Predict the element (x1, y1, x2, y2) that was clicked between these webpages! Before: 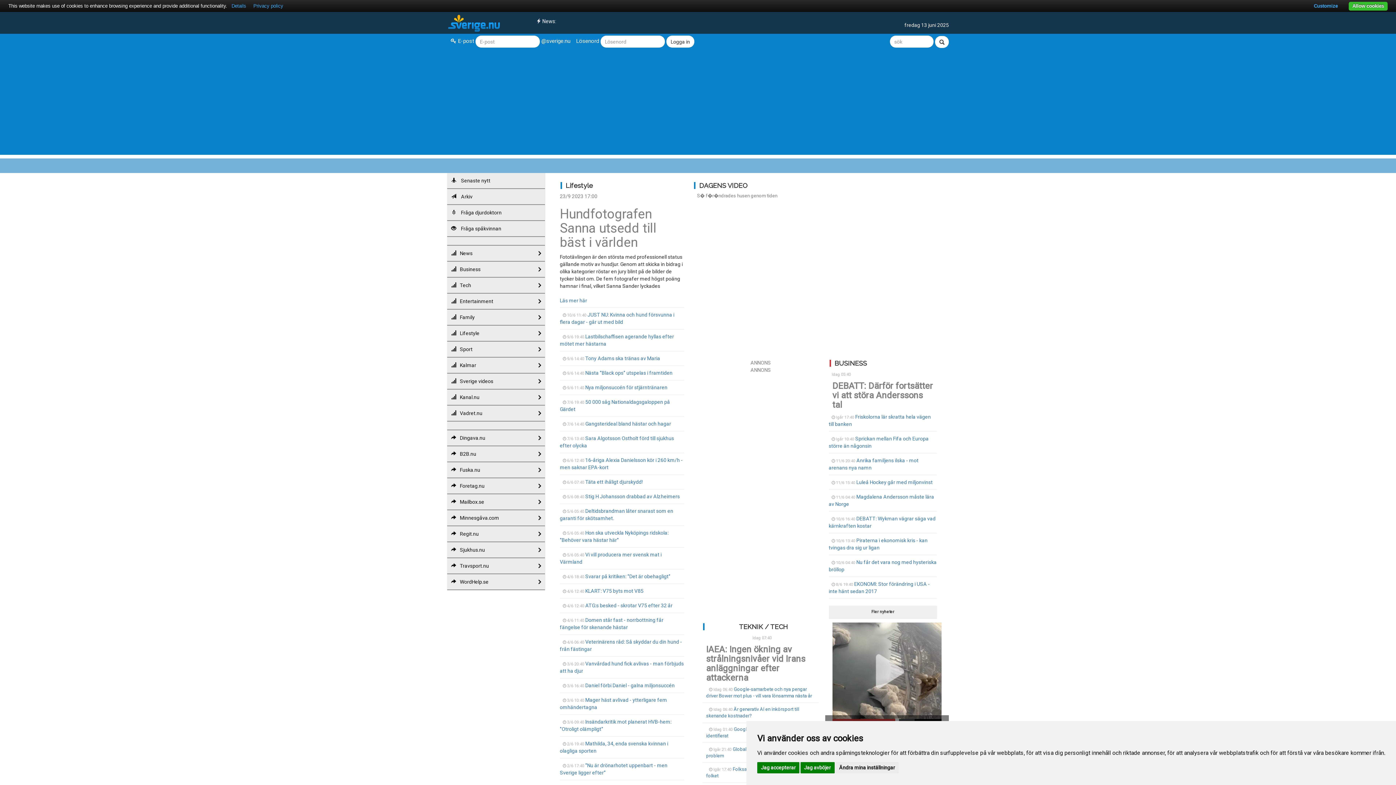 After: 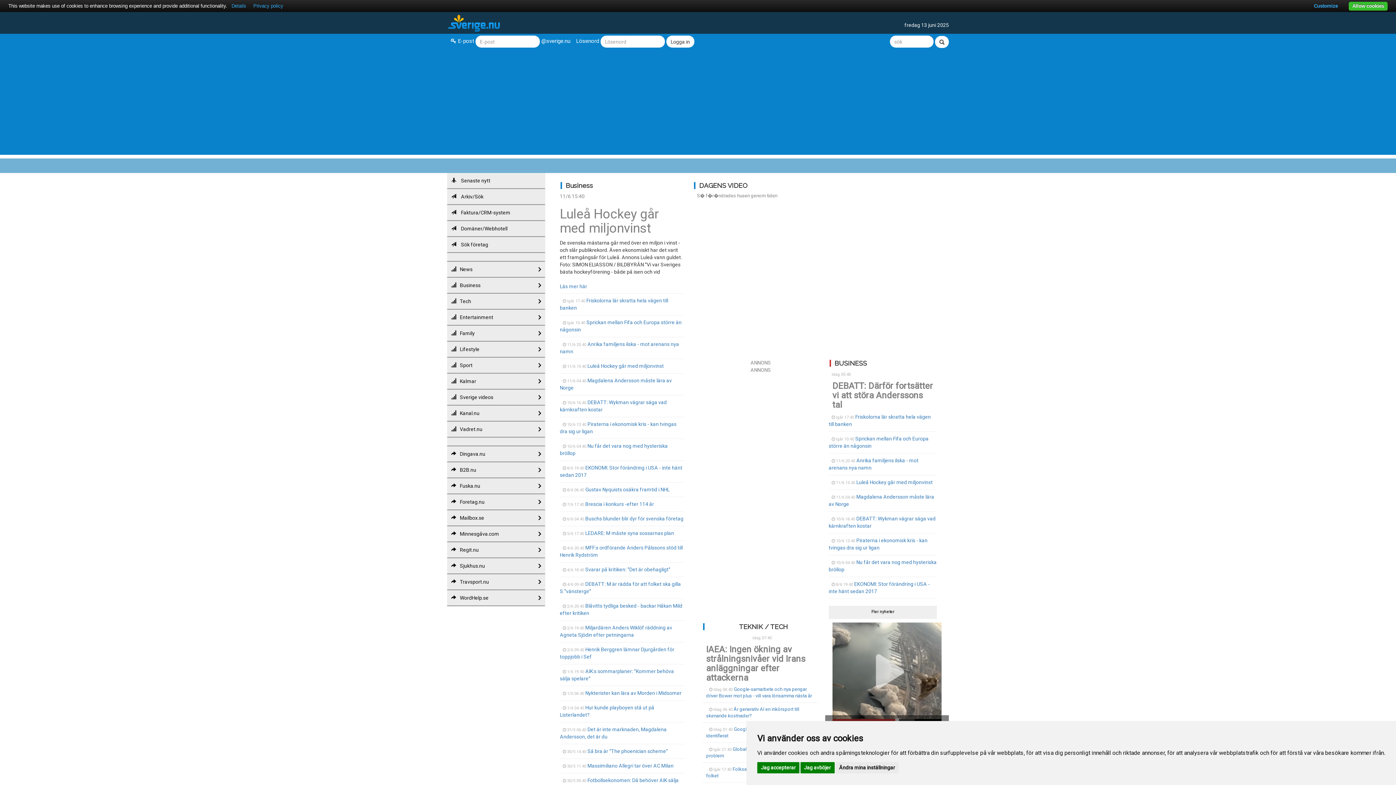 Action: label: Luleå Hockey går med miljonvinst bbox: (856, 479, 932, 485)